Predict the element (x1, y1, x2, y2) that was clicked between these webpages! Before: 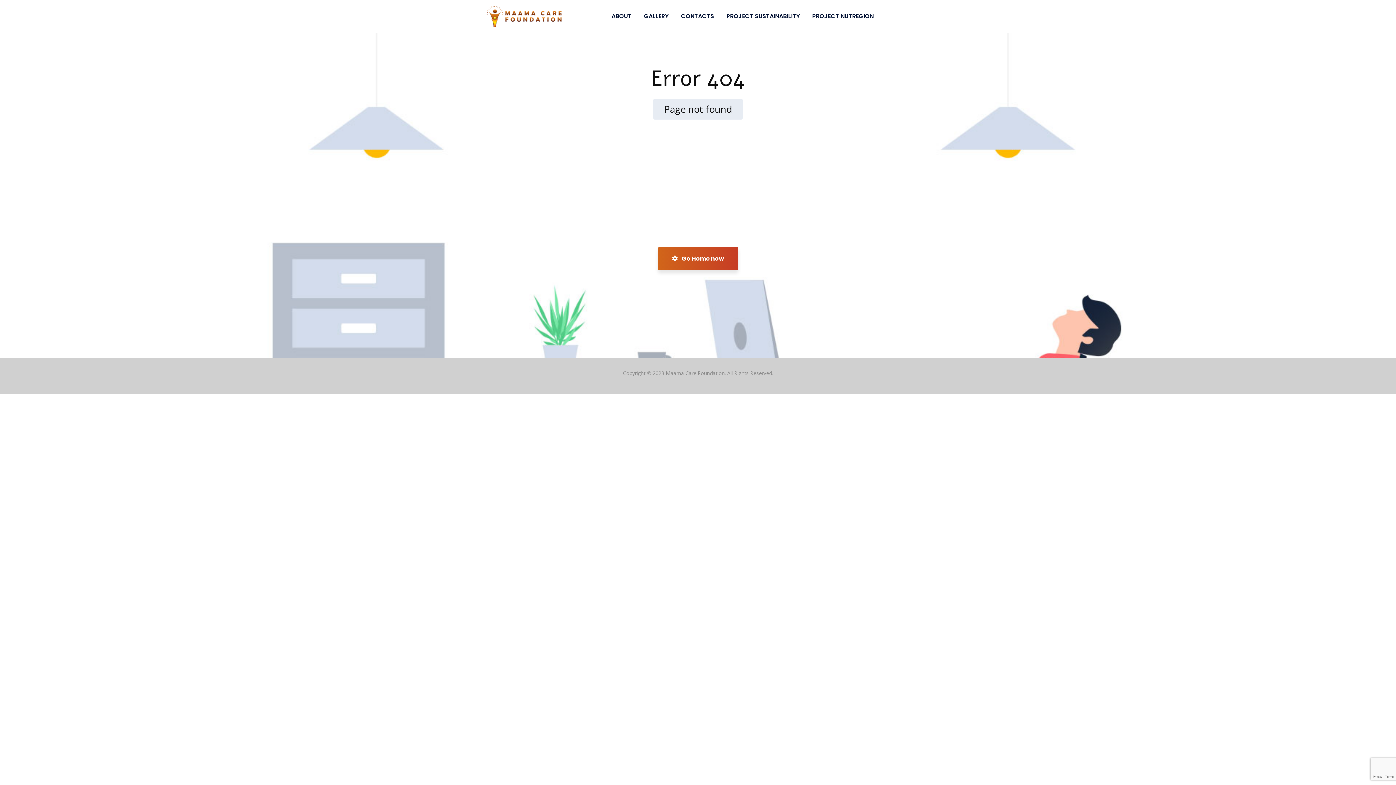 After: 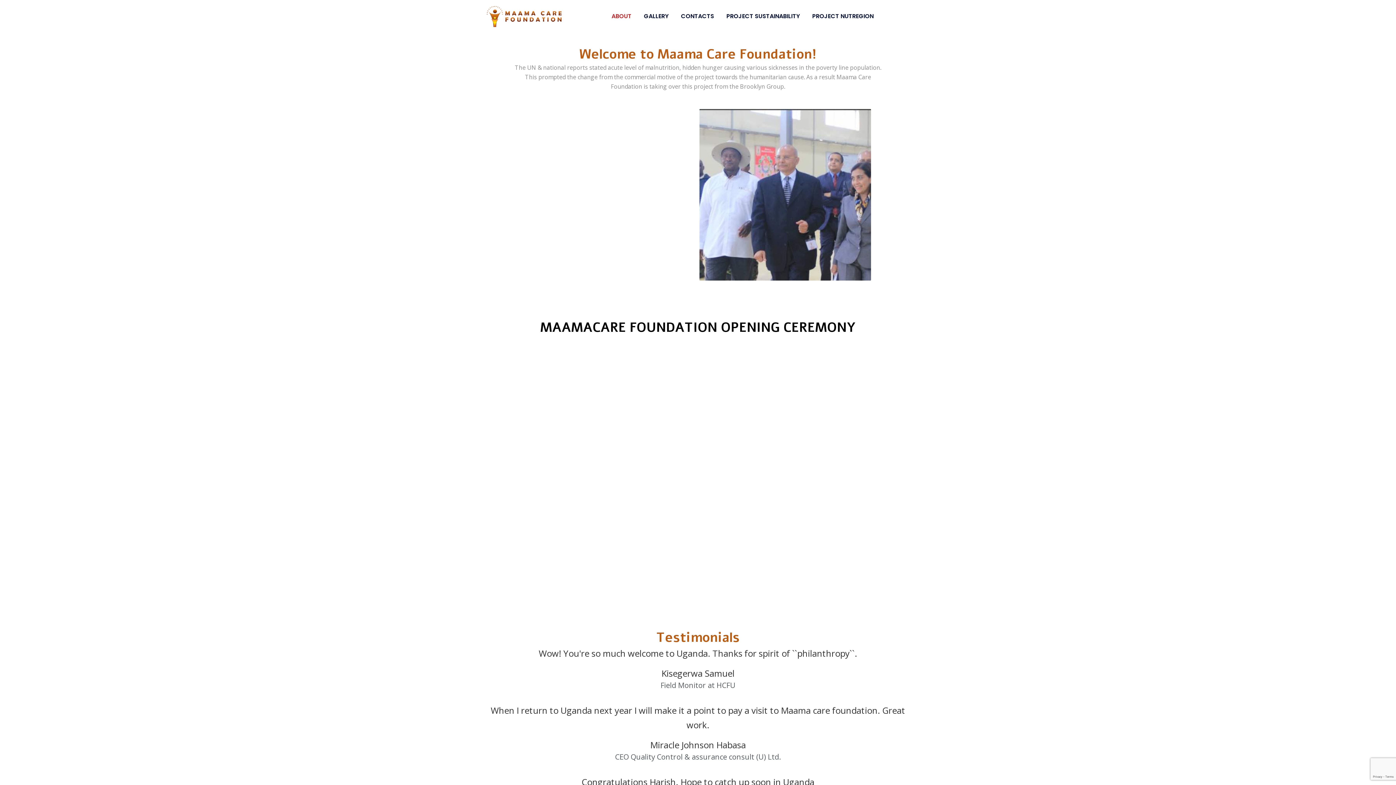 Action: bbox: (611, 1, 631, 30) label: ABOUT